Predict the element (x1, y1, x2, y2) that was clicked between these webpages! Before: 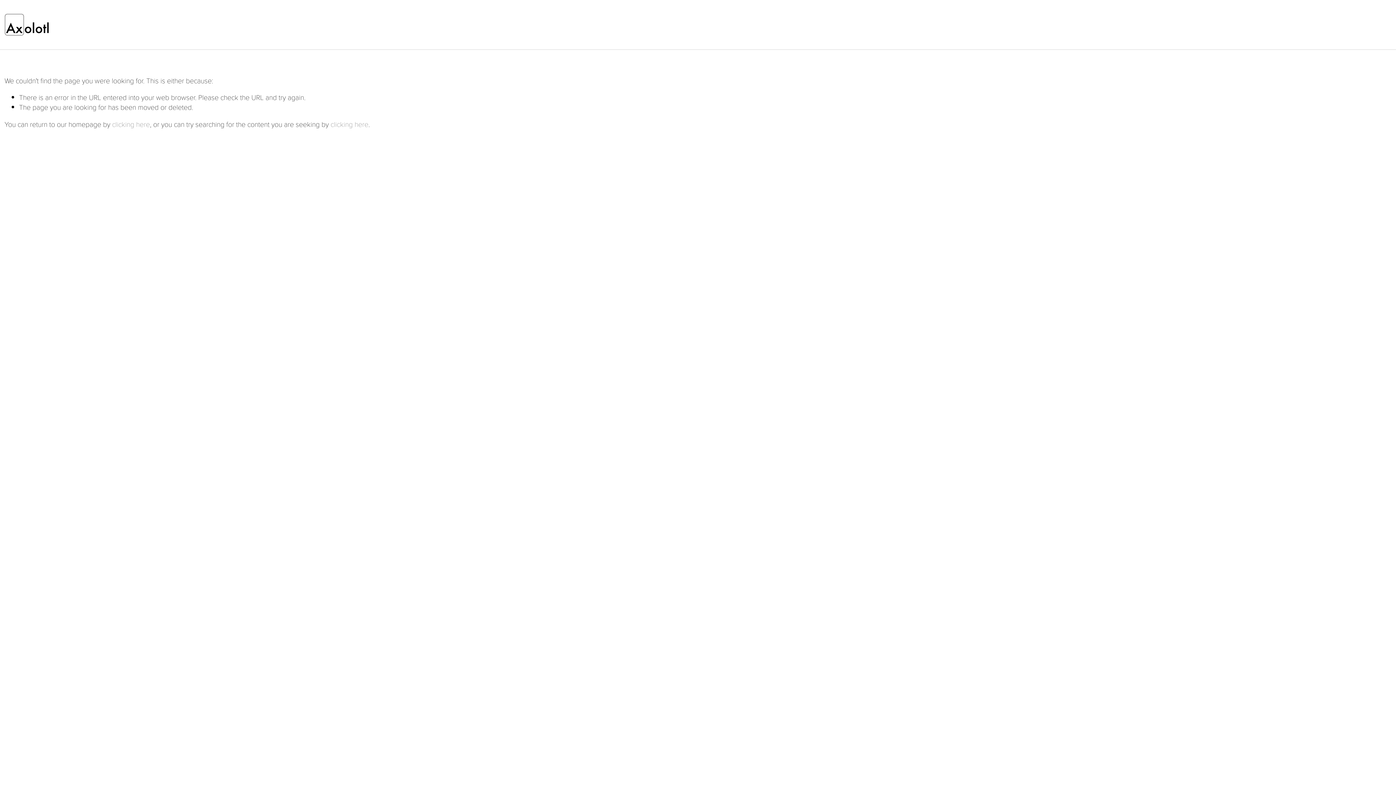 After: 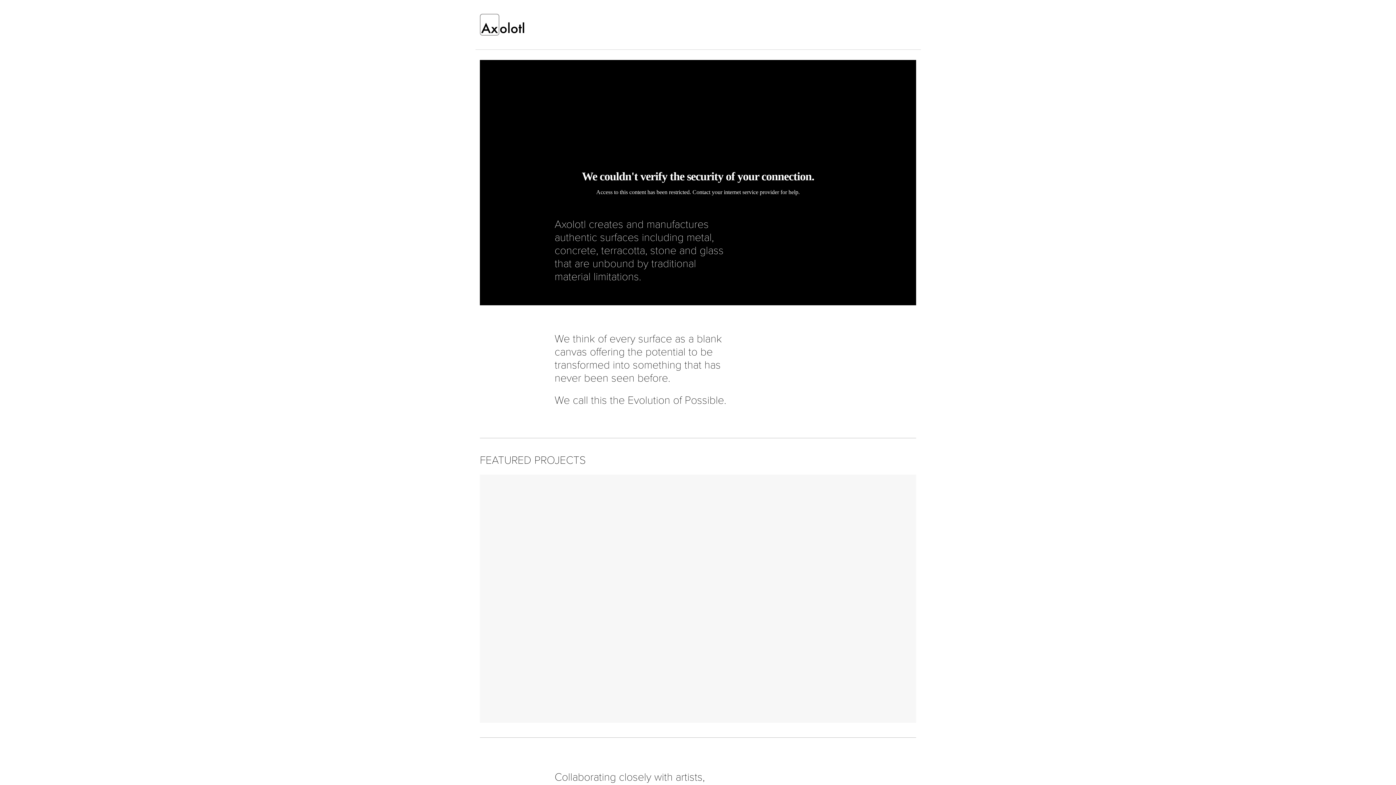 Action: bbox: (112, 119, 150, 128) label: clicking here